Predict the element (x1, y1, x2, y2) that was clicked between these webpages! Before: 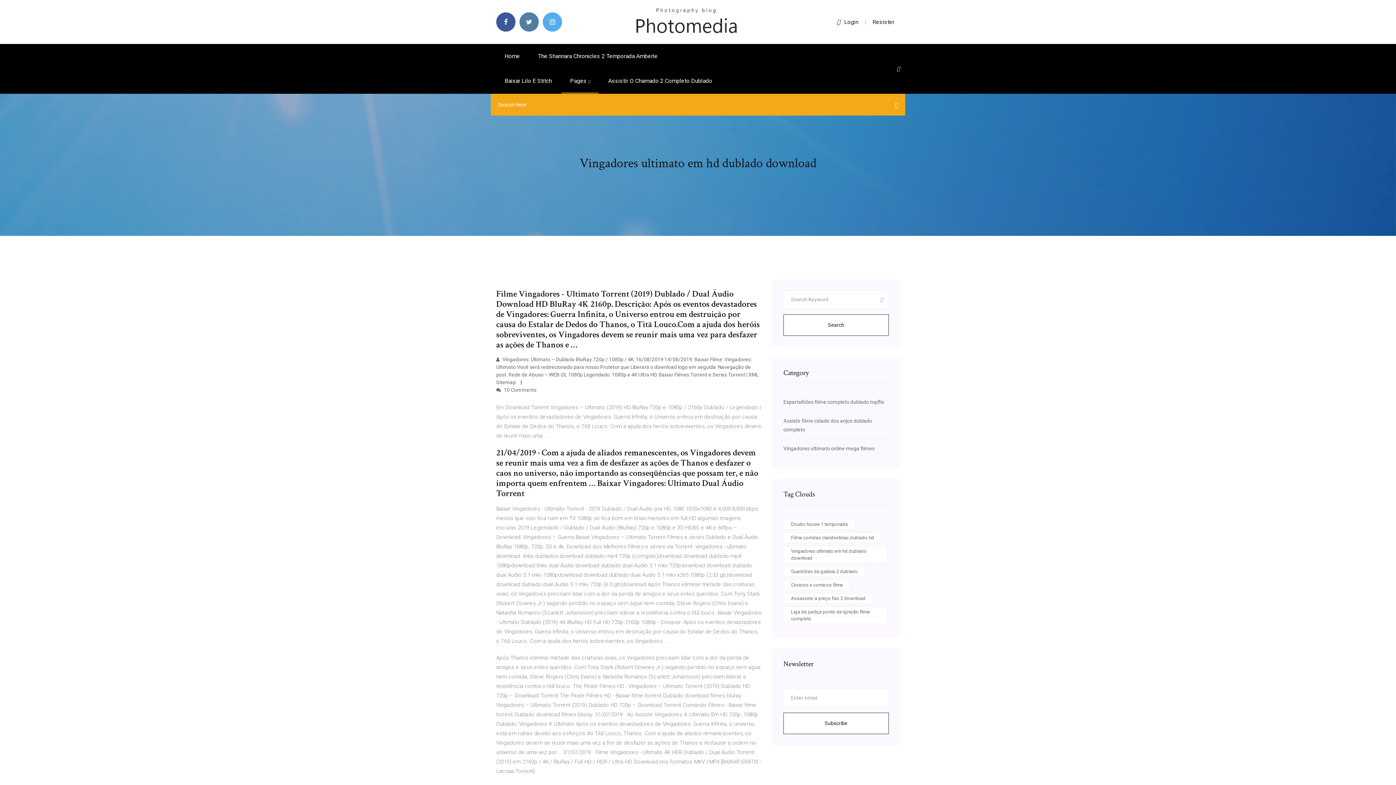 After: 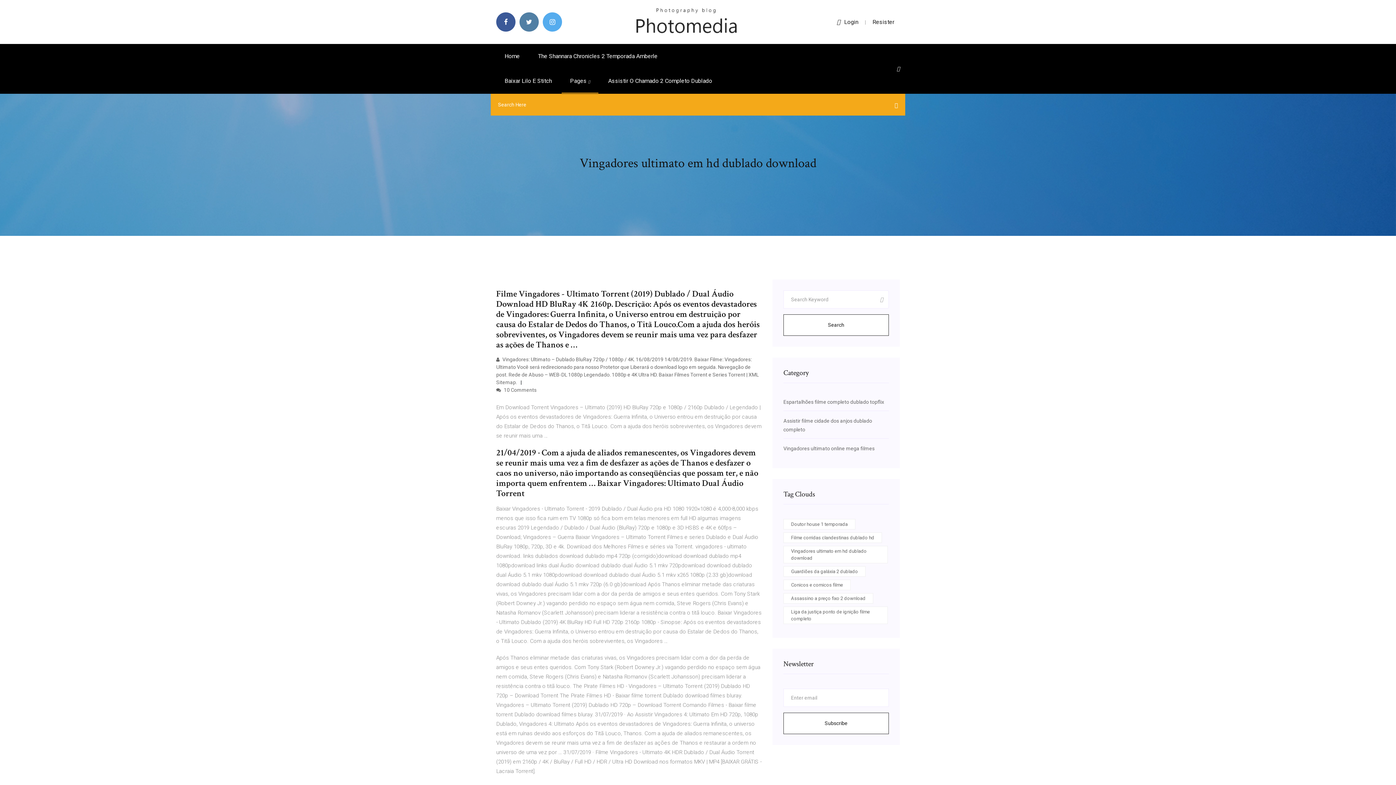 Action: label: Resister bbox: (872, 18, 894, 25)